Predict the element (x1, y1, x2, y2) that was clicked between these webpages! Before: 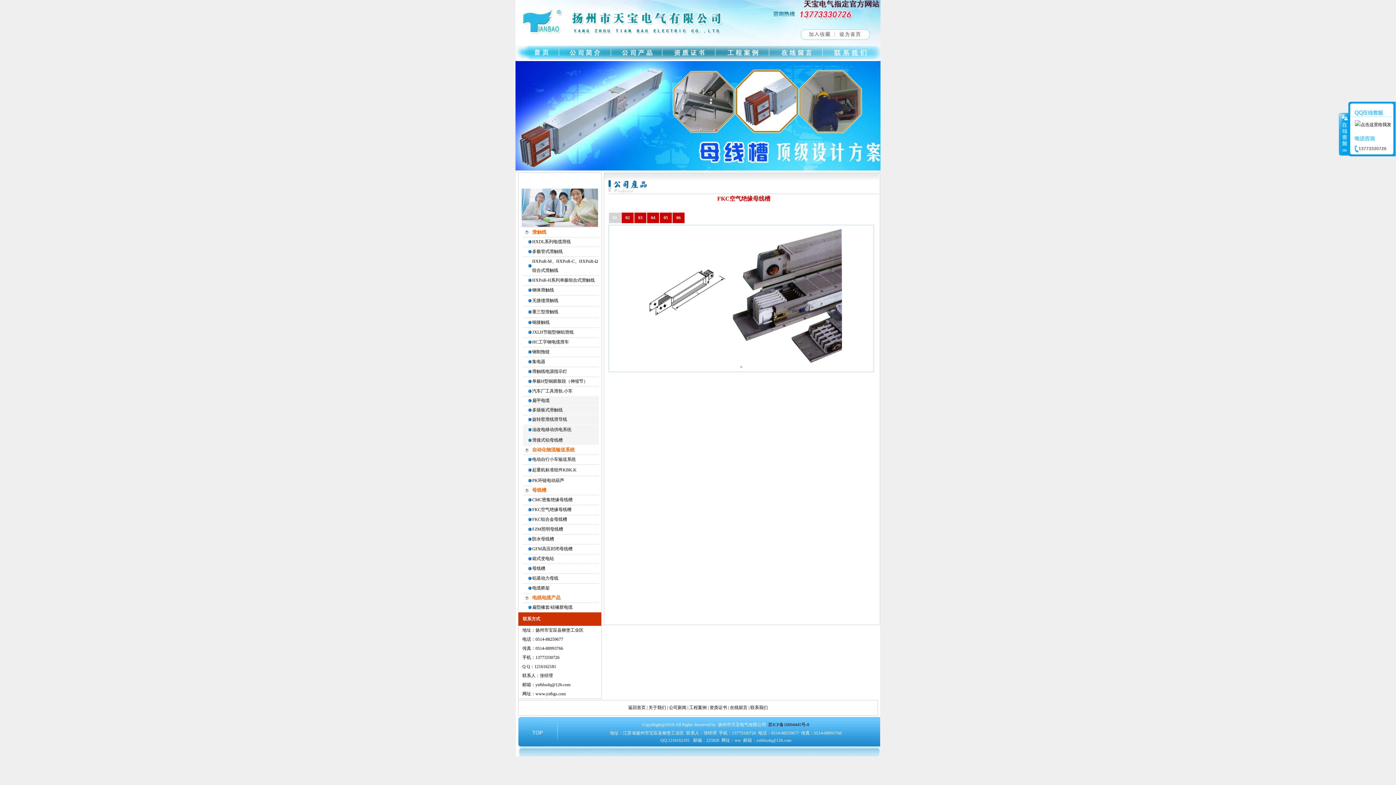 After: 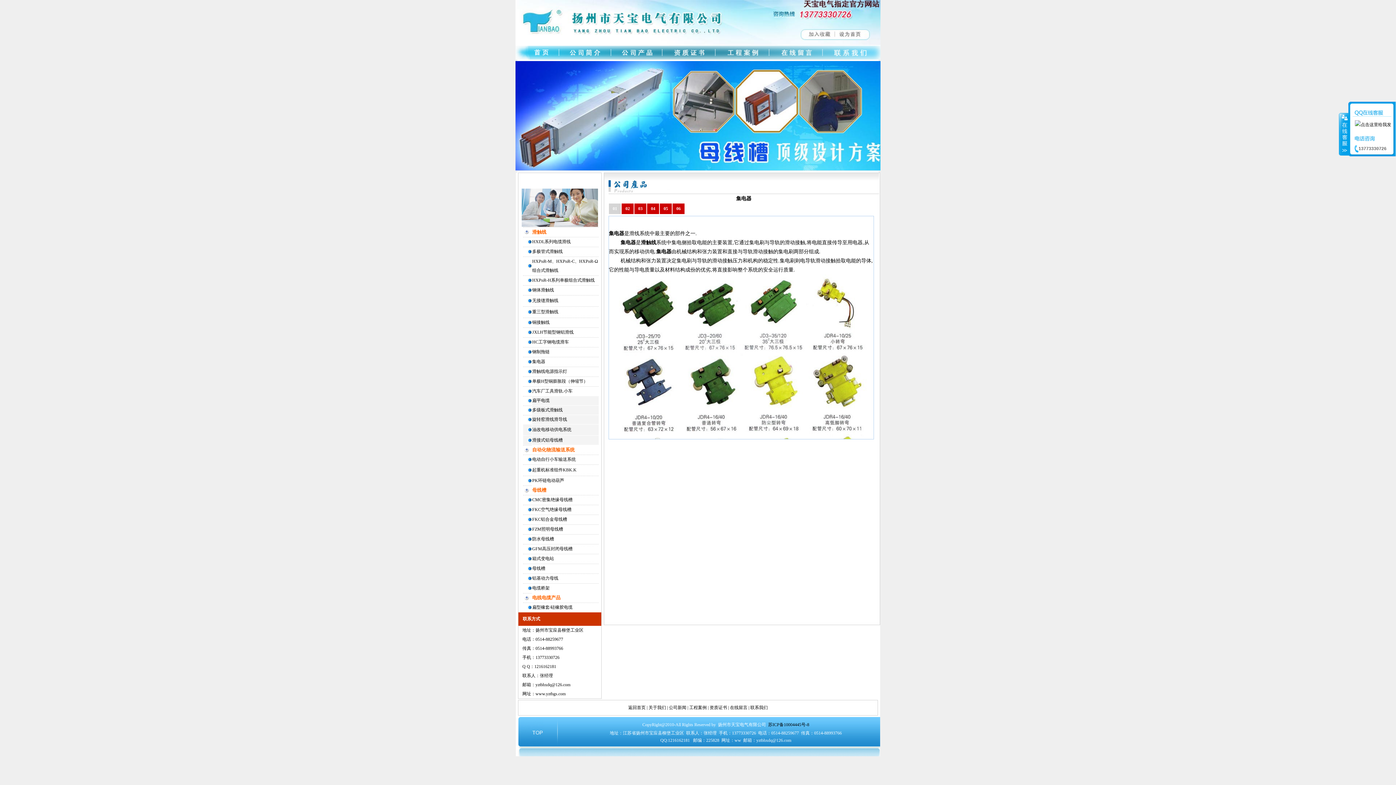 Action: bbox: (532, 359, 545, 364) label: 集电器